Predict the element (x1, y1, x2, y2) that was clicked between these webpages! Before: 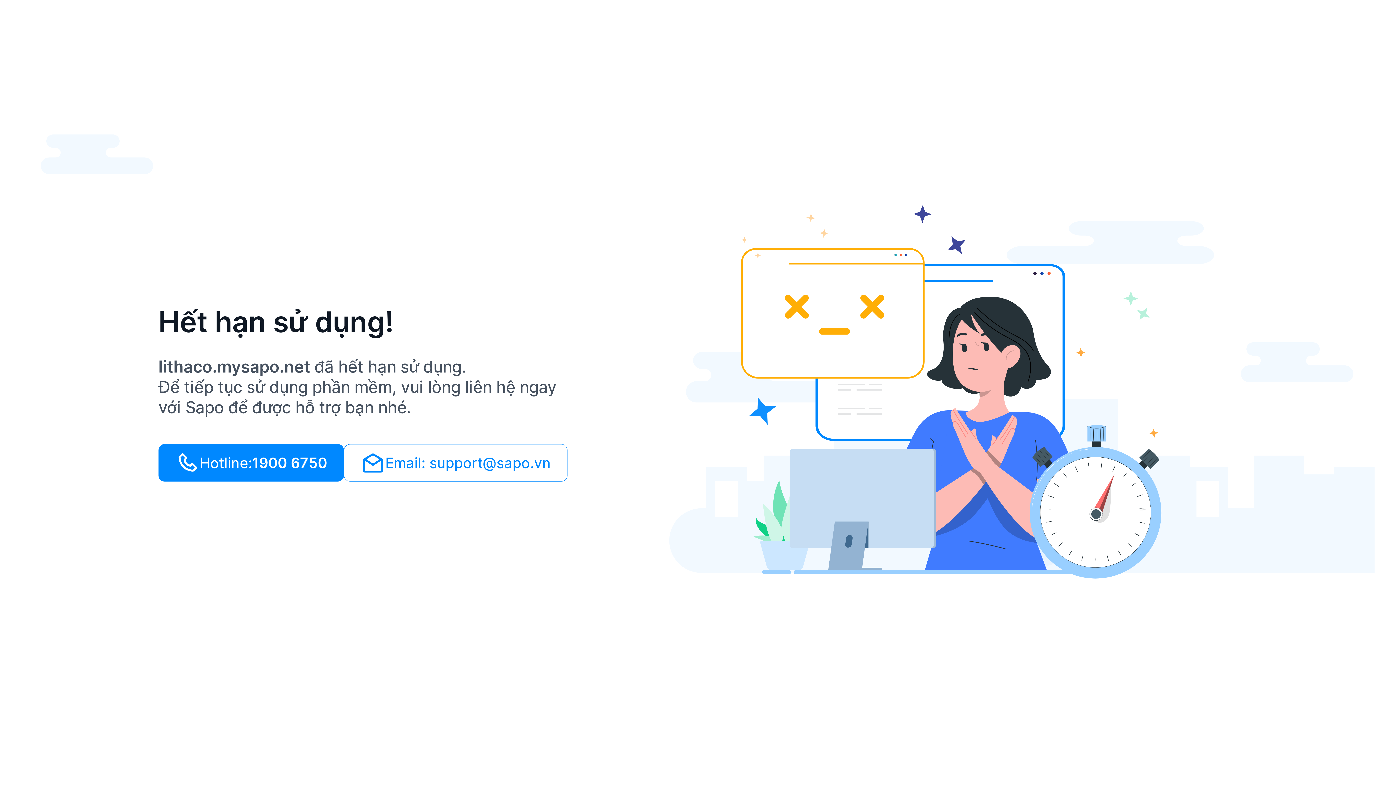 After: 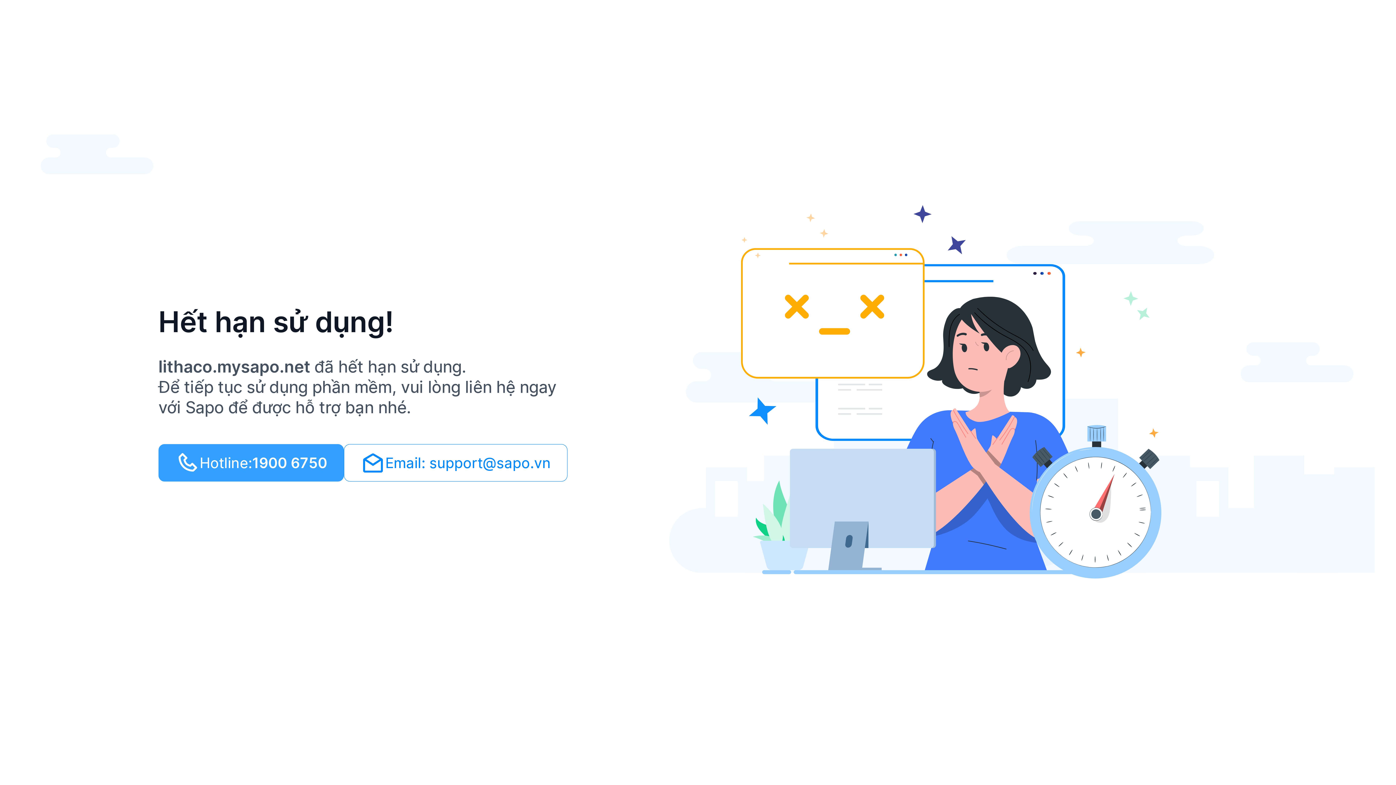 Action: bbox: (158, 444, 344, 481) label: Hotline:
1900 6750